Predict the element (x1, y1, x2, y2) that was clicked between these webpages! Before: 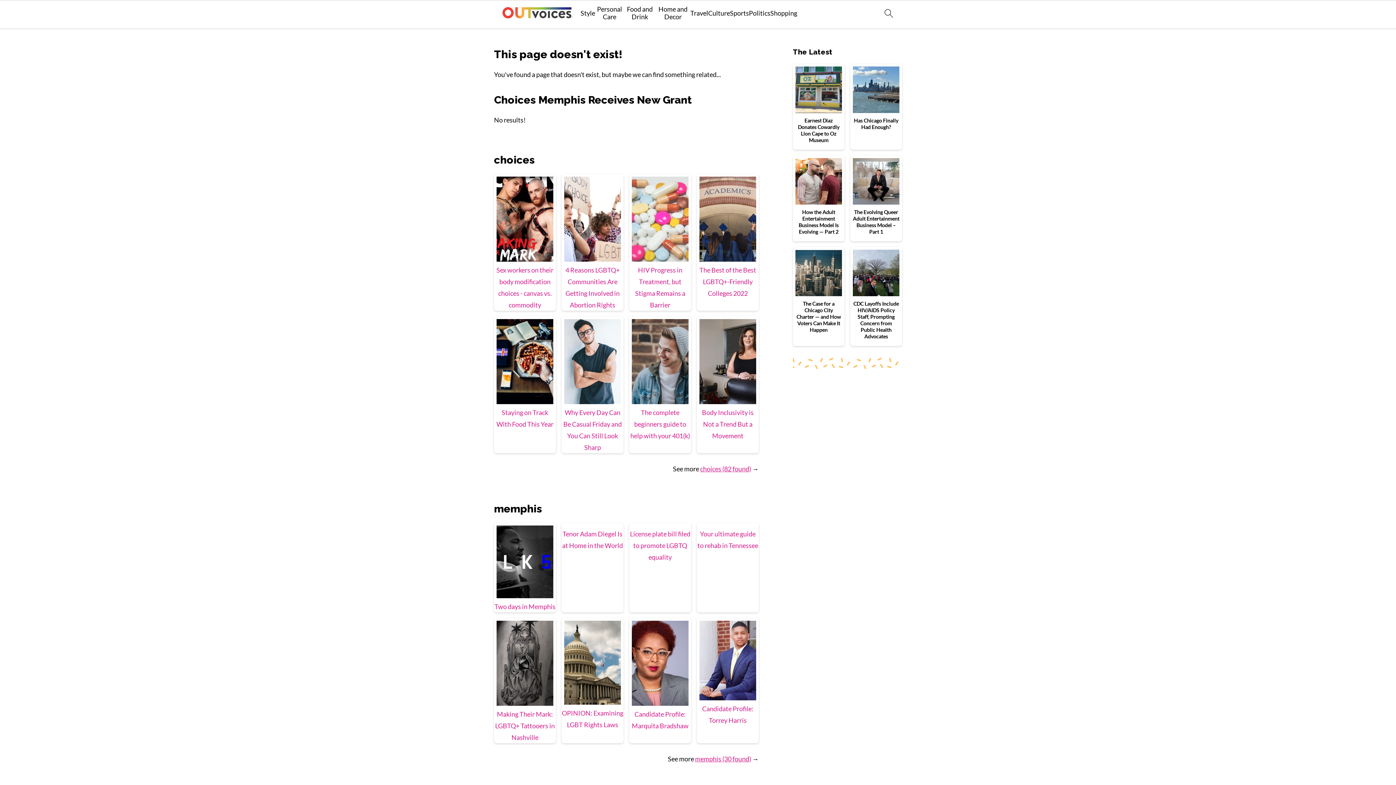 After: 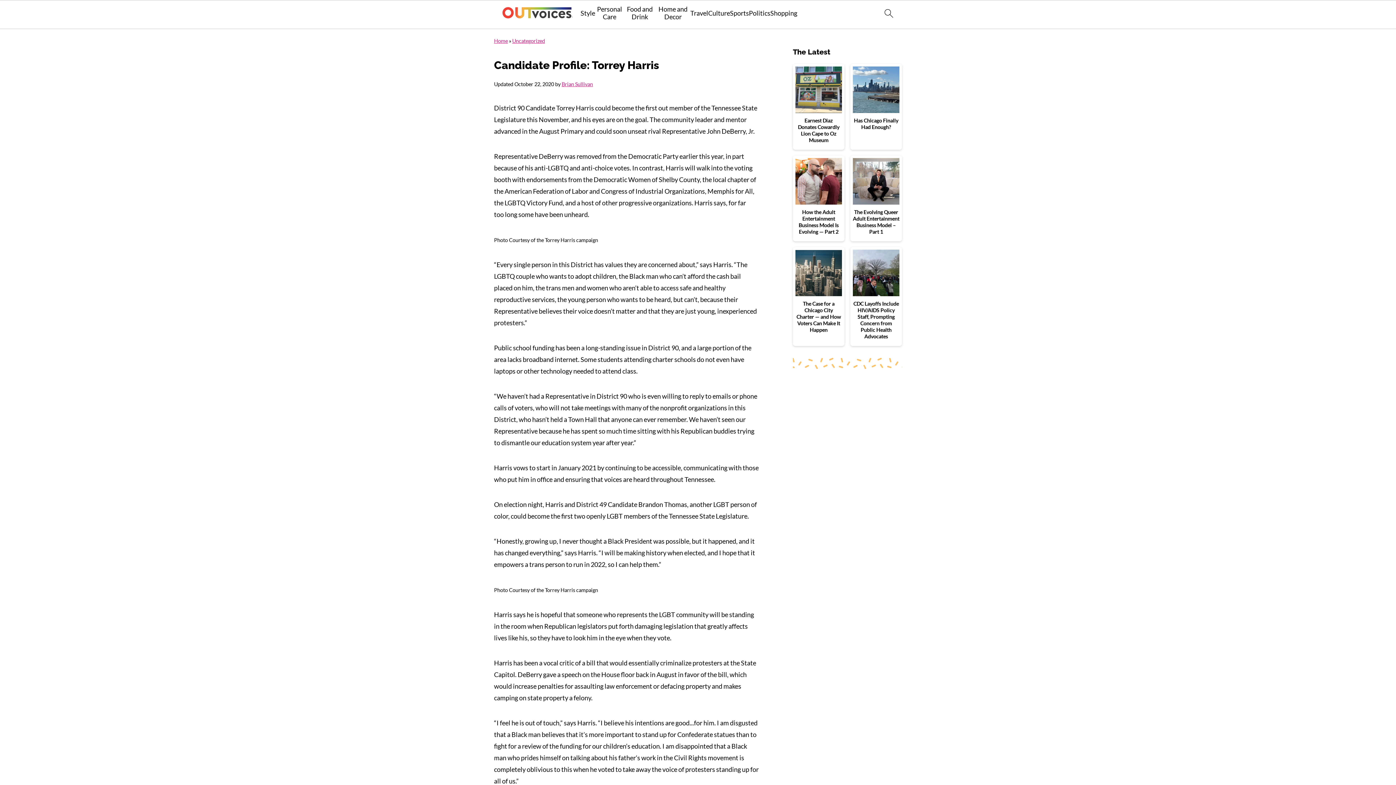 Action: bbox: (697, 618, 758, 703)